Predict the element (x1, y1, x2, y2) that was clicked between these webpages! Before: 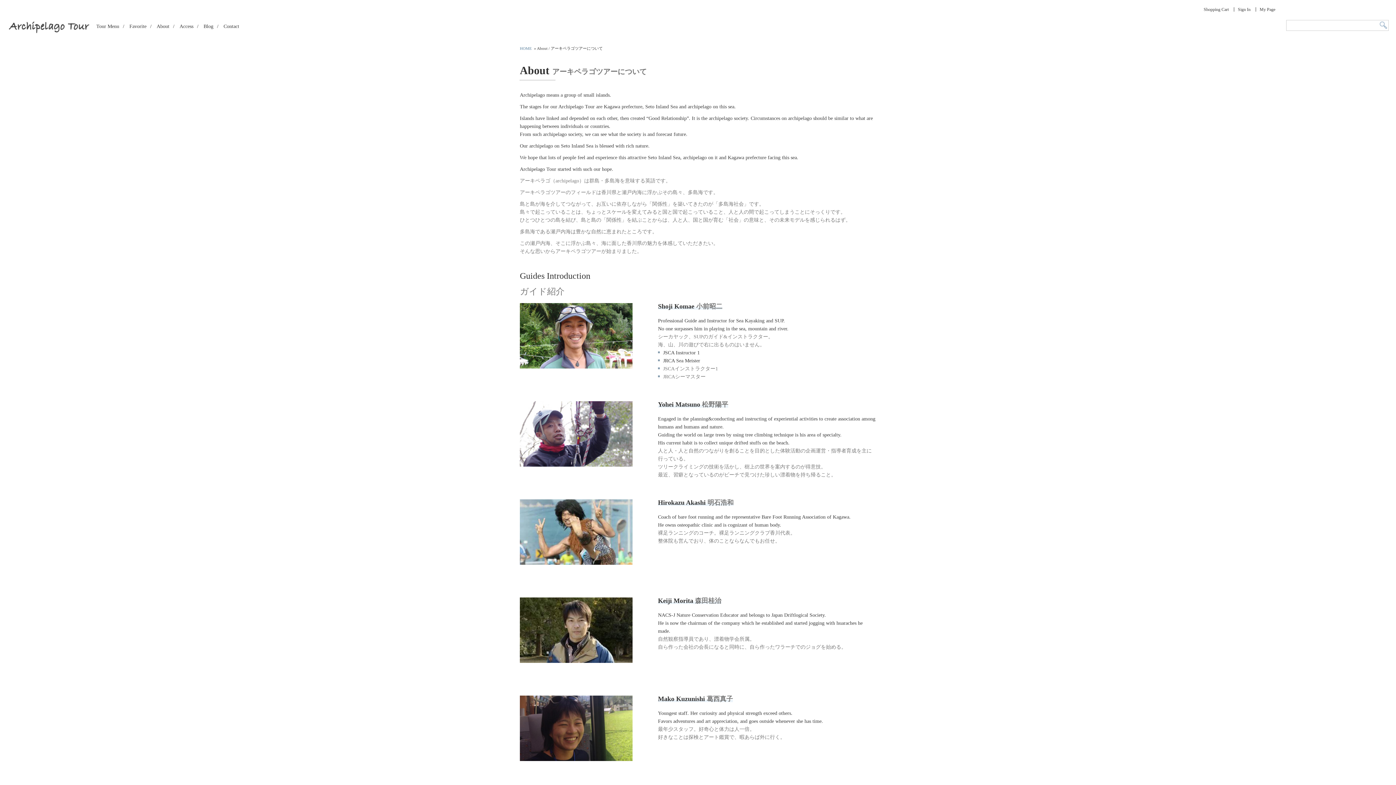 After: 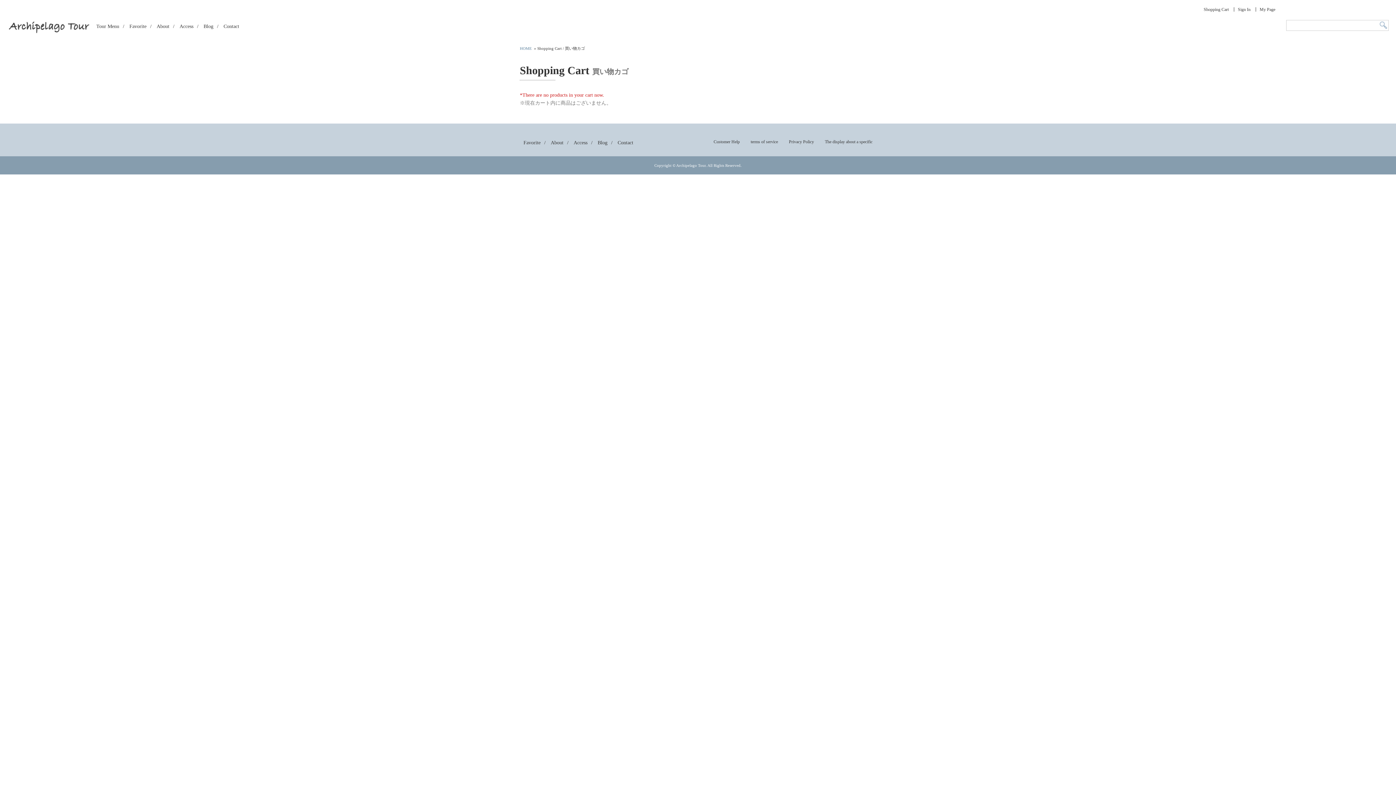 Action: label: Shopping Cart bbox: (1204, 6, 1229, 12)